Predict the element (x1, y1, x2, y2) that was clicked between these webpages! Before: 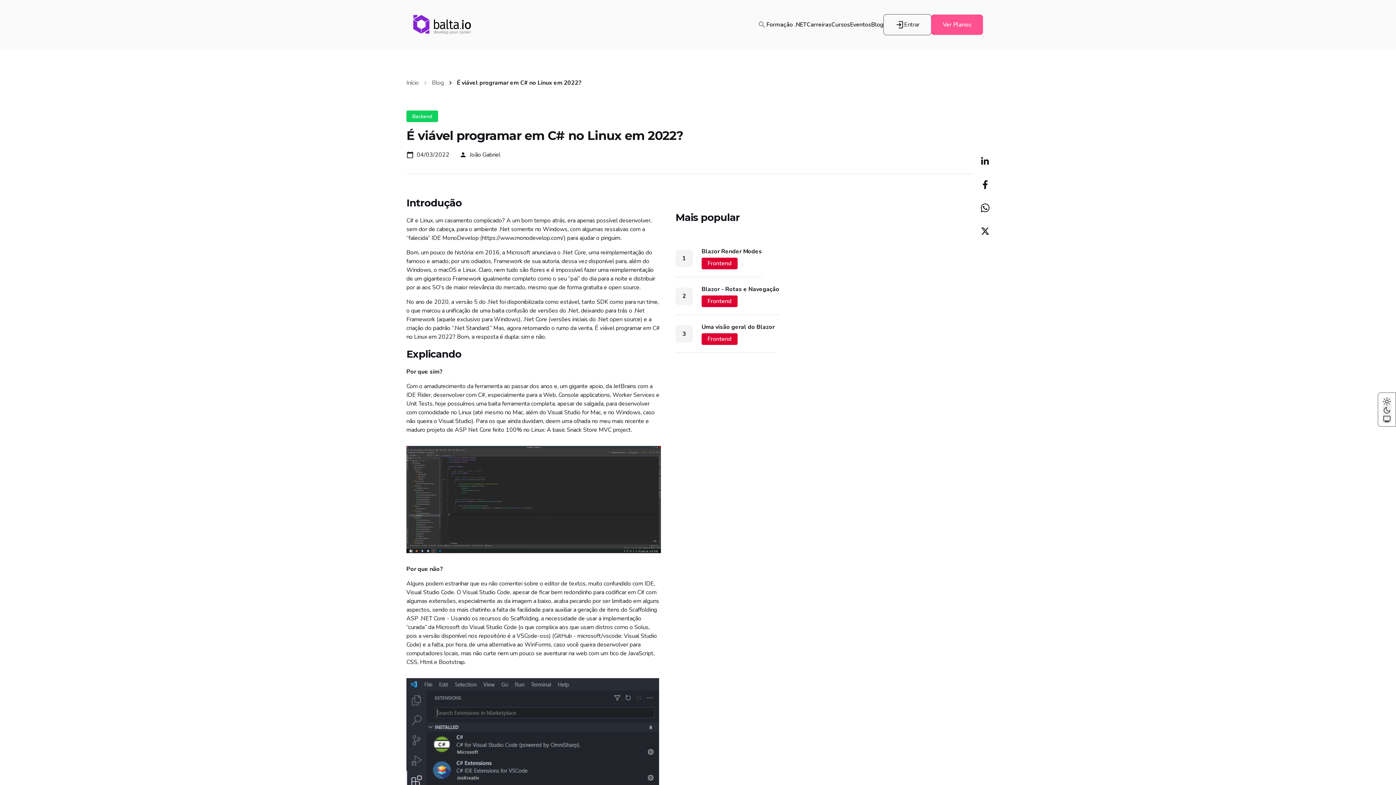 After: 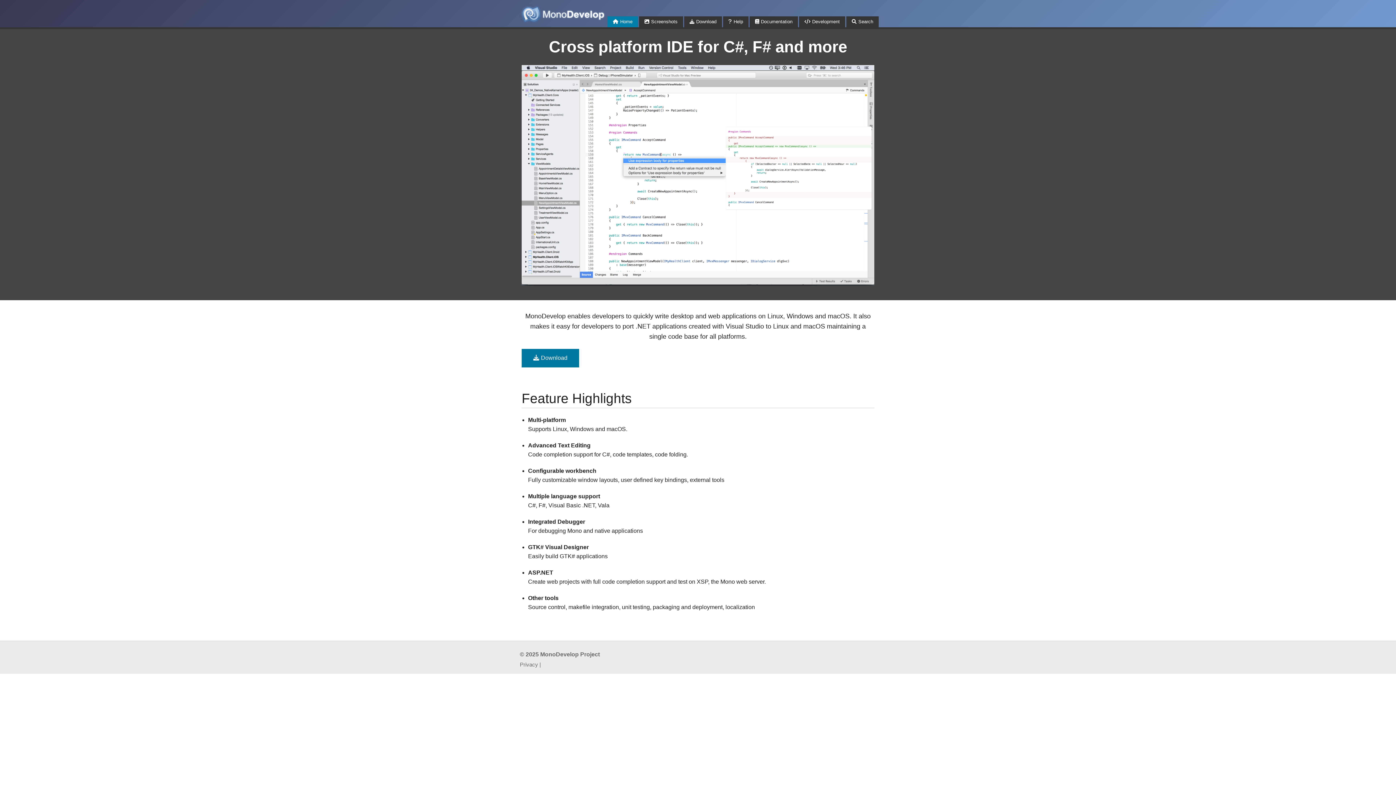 Action: label: https://www.monodevelop.com/ bbox: (482, 234, 564, 242)